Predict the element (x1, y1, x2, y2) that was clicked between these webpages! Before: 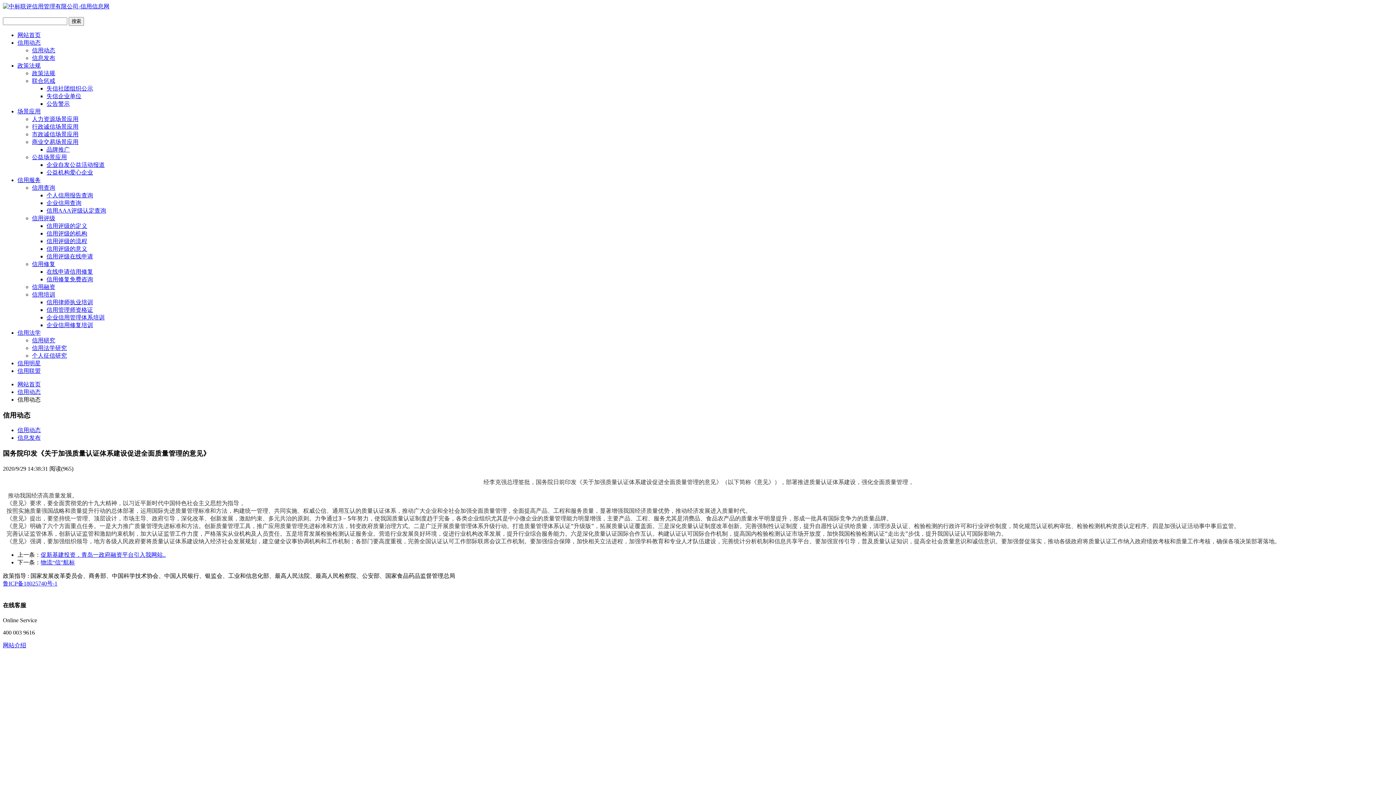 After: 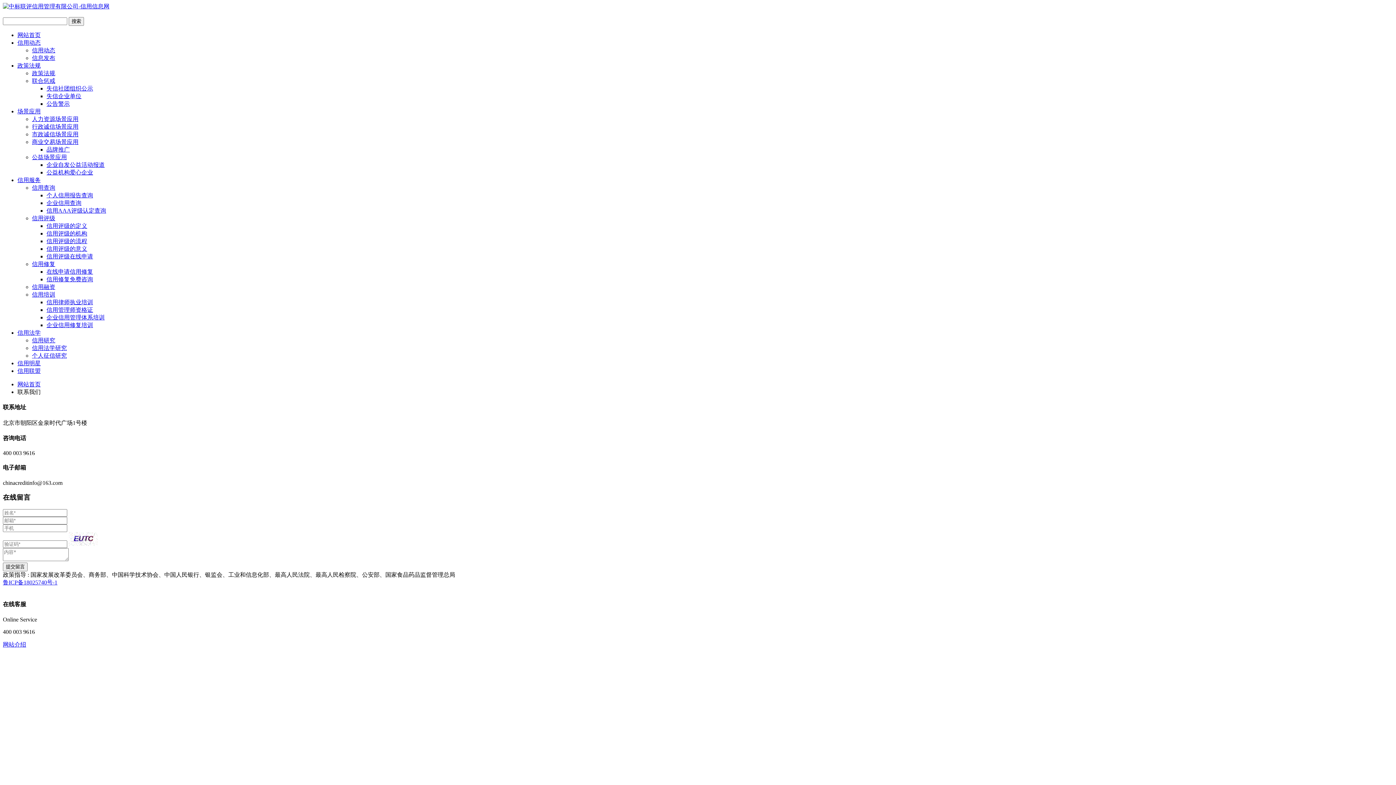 Action: label: 信用修复免费咨询 bbox: (46, 276, 93, 282)